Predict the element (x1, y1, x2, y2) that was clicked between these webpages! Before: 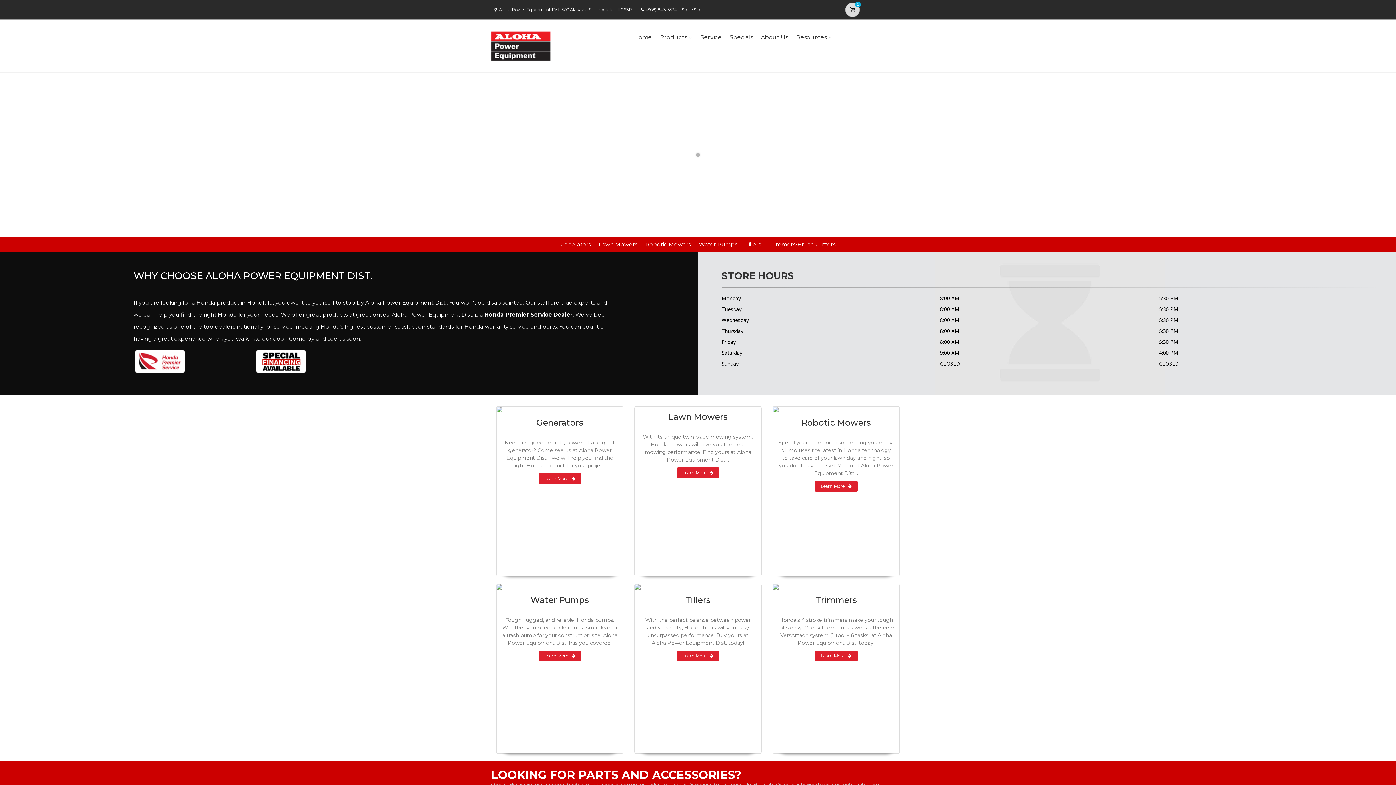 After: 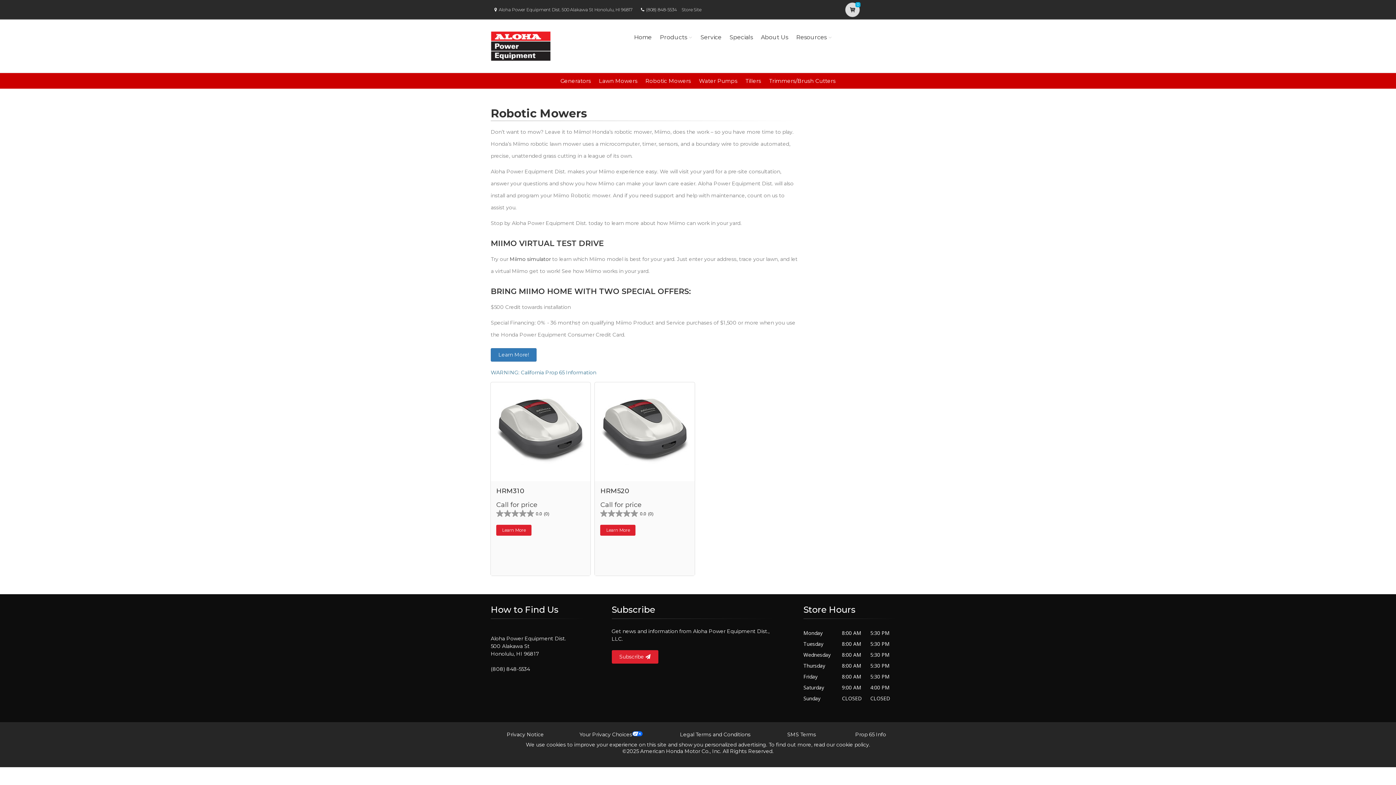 Action: bbox: (645, 241, 691, 248) label: Robotic Mowers